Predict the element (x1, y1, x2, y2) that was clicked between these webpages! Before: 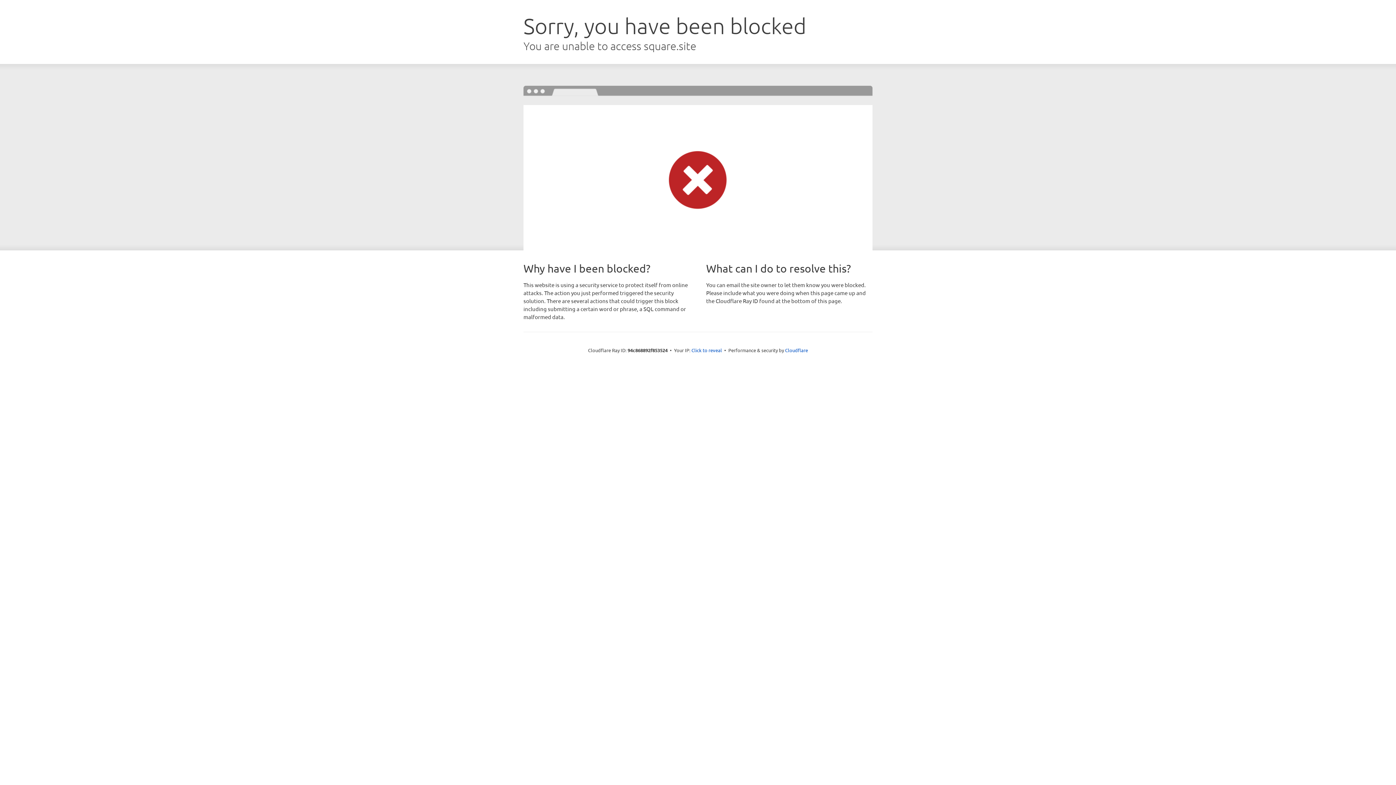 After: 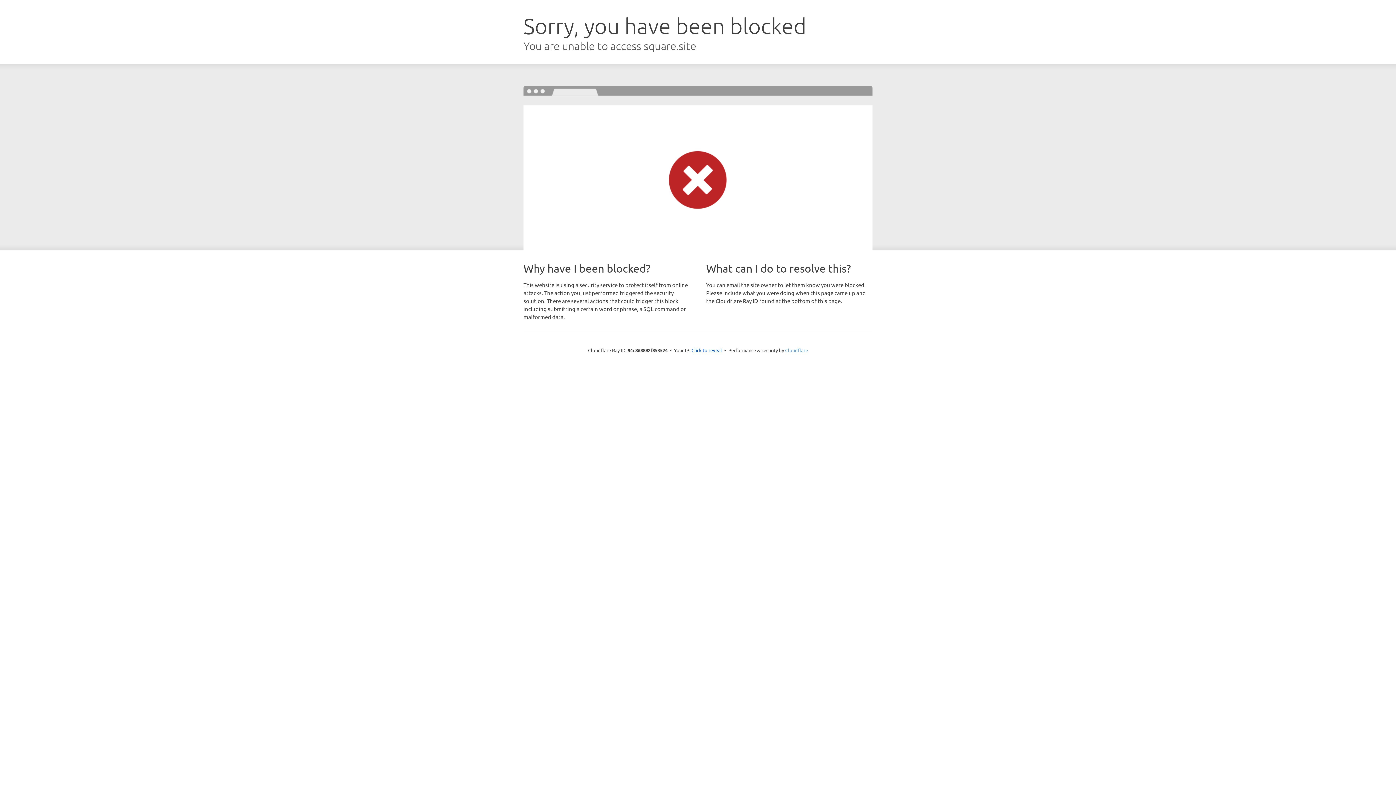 Action: bbox: (785, 347, 808, 353) label: Cloudflare